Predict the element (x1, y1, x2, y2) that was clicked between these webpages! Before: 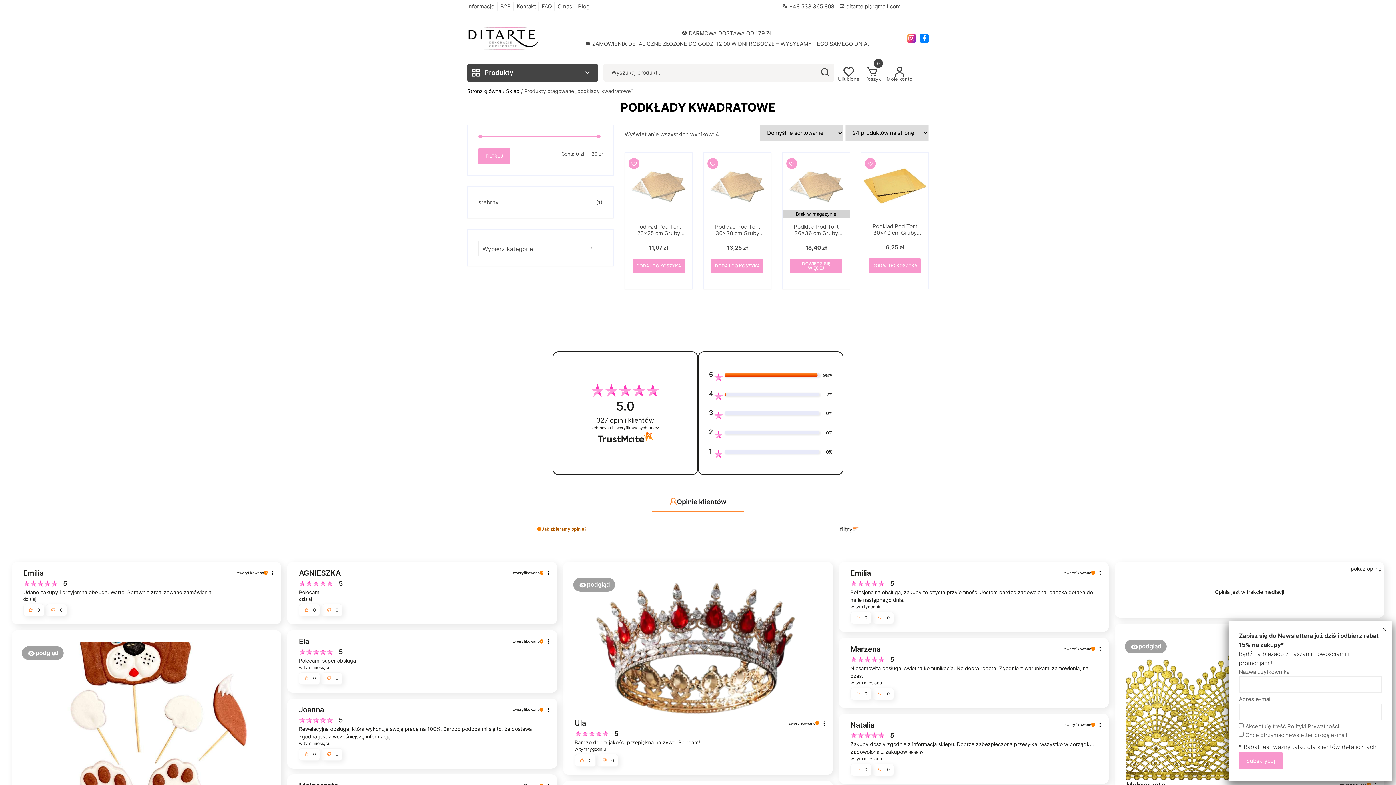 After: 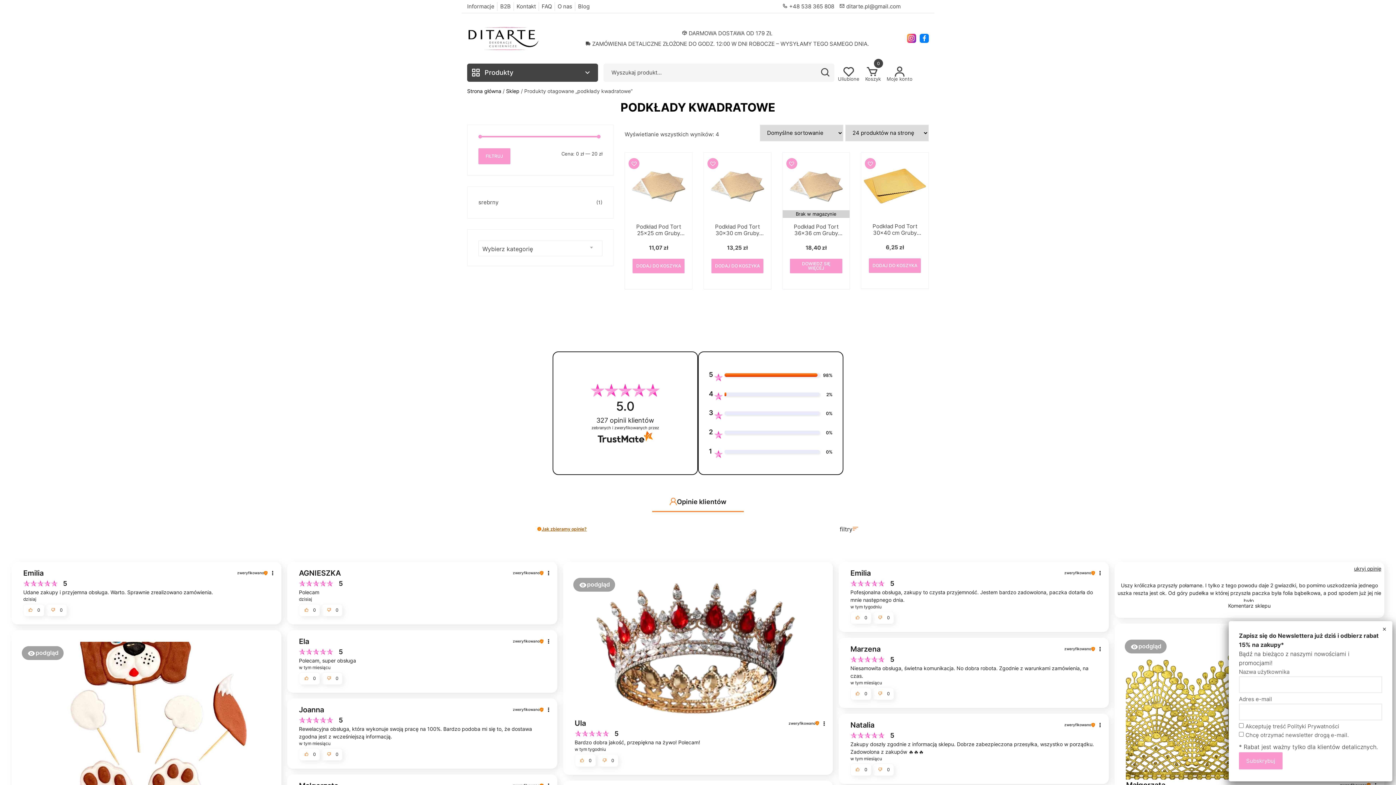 Action: bbox: (1351, 565, 1381, 572) label: pokaż opinię